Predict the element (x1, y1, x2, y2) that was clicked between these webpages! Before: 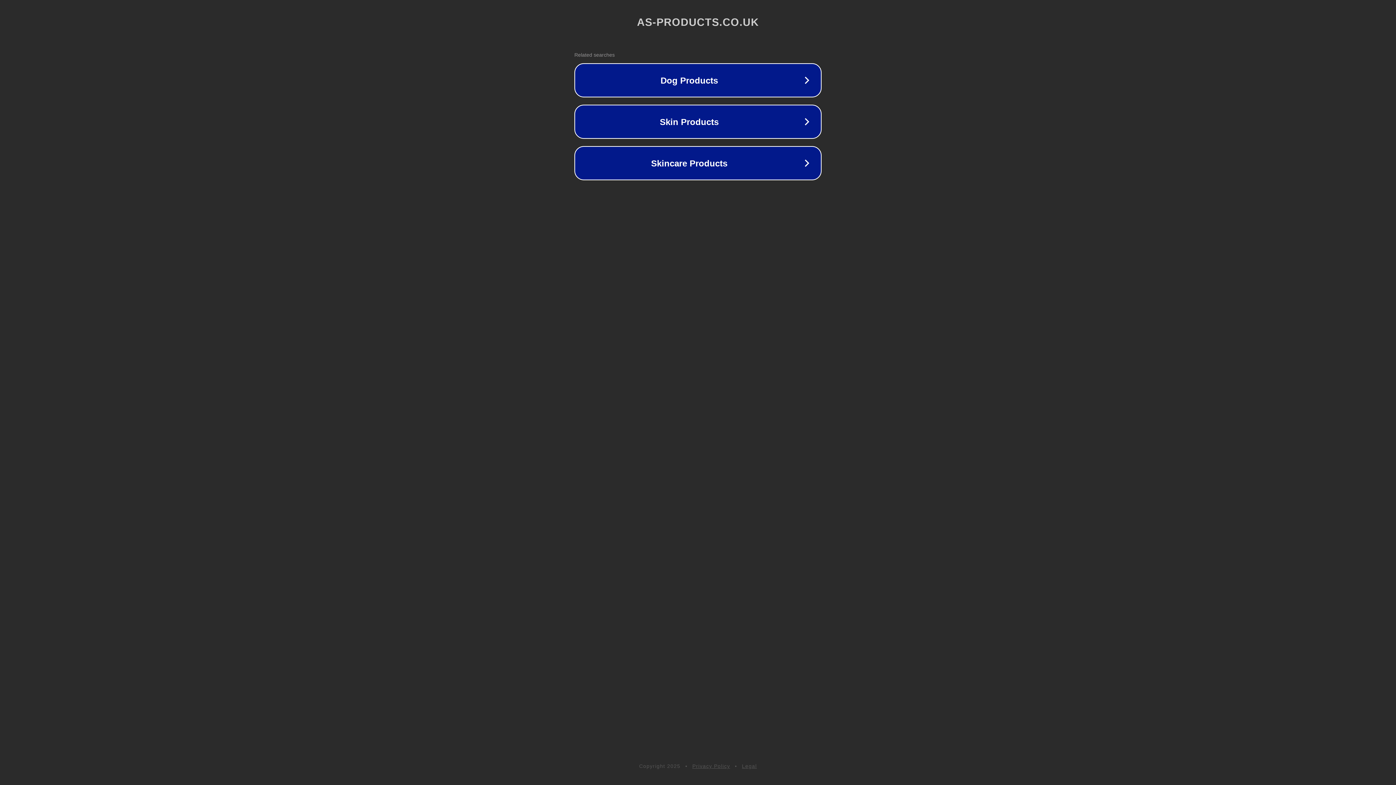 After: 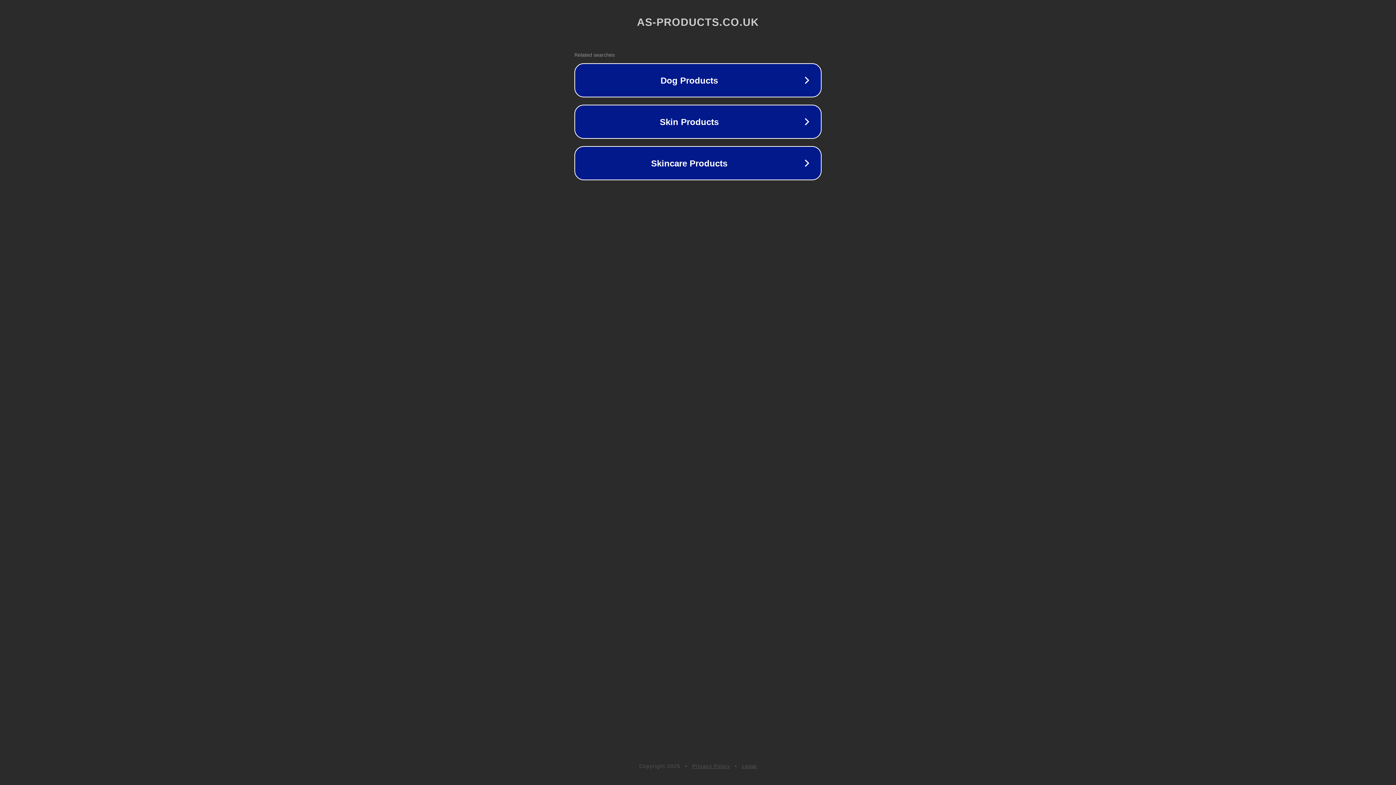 Action: label: Legal bbox: (742, 763, 757, 769)